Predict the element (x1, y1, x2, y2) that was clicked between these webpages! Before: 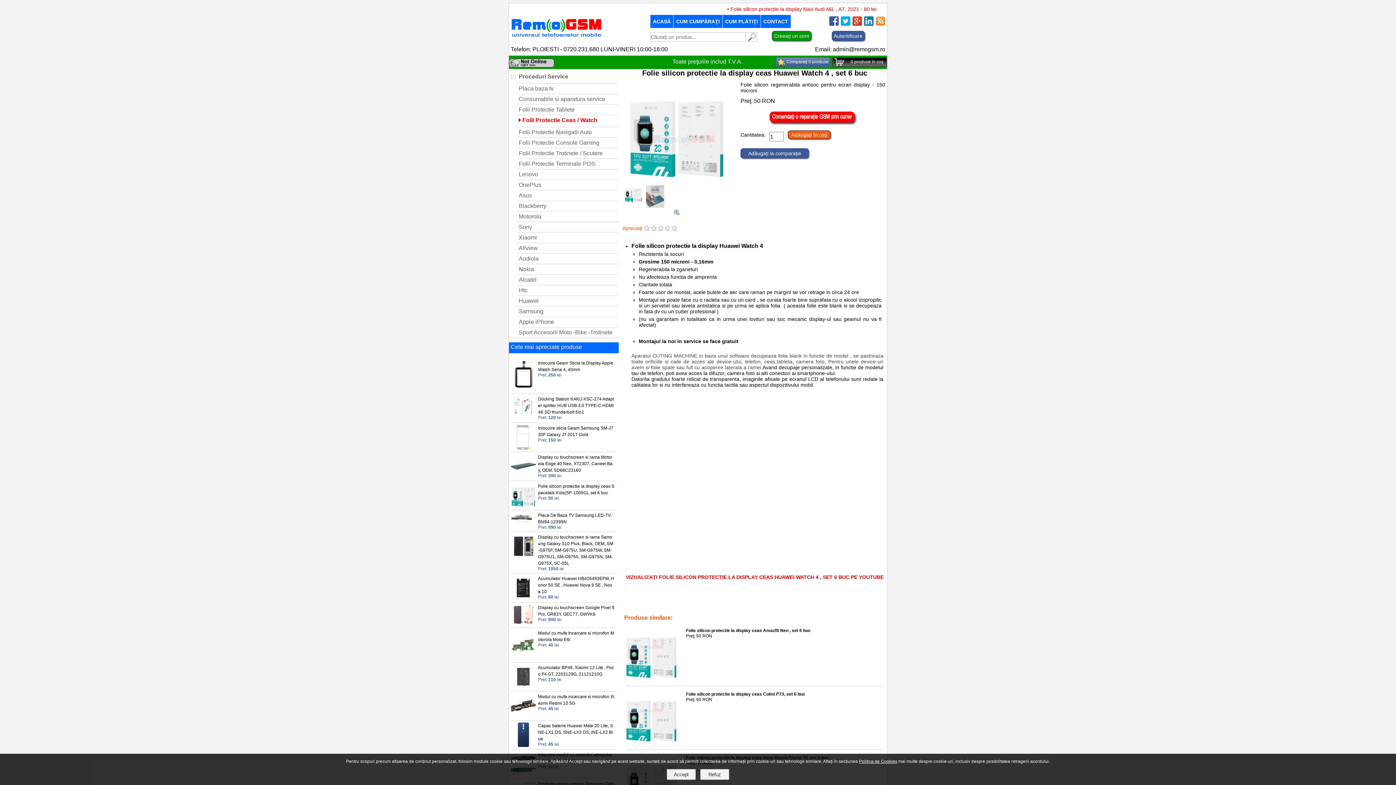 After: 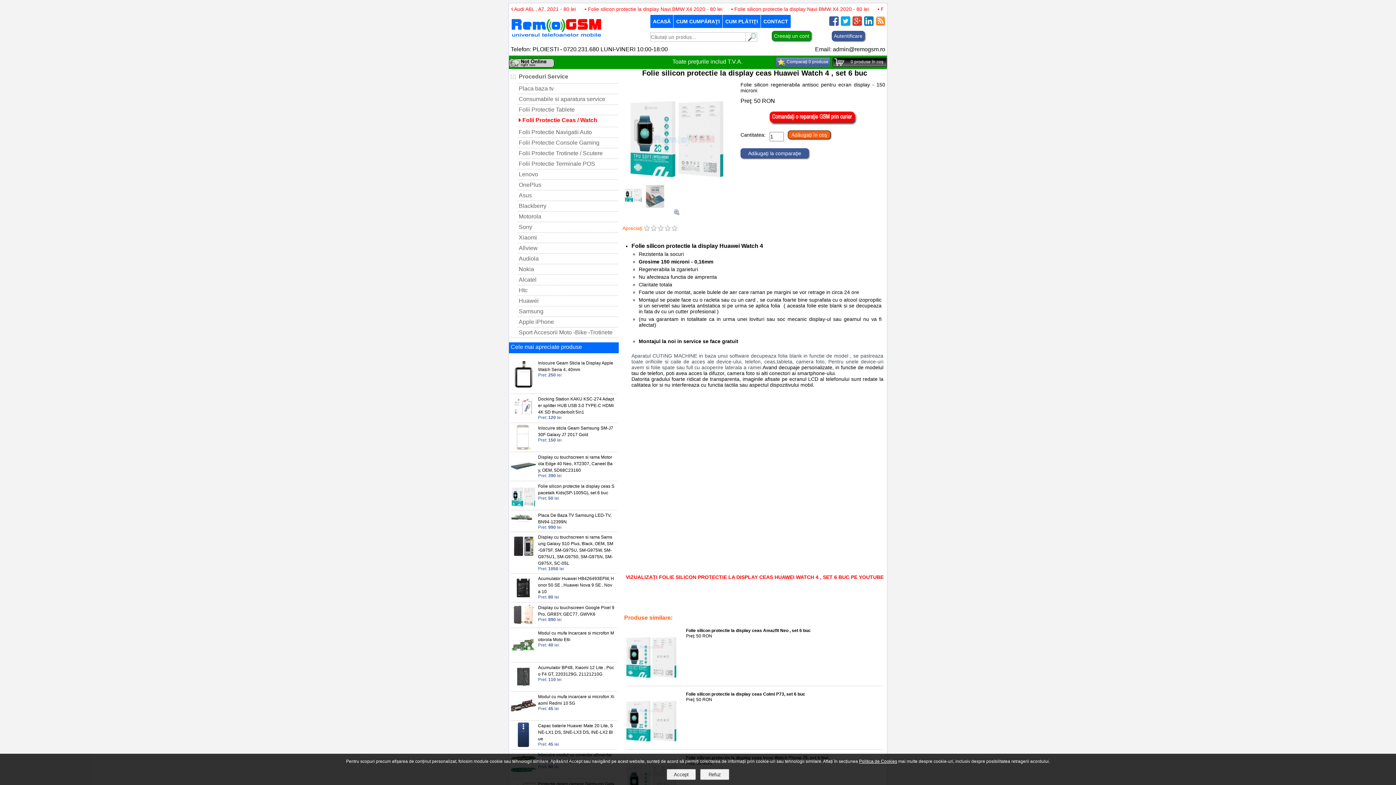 Action: bbox: (815, 46, 885, 52) label: Email: admin@remogsm.ro